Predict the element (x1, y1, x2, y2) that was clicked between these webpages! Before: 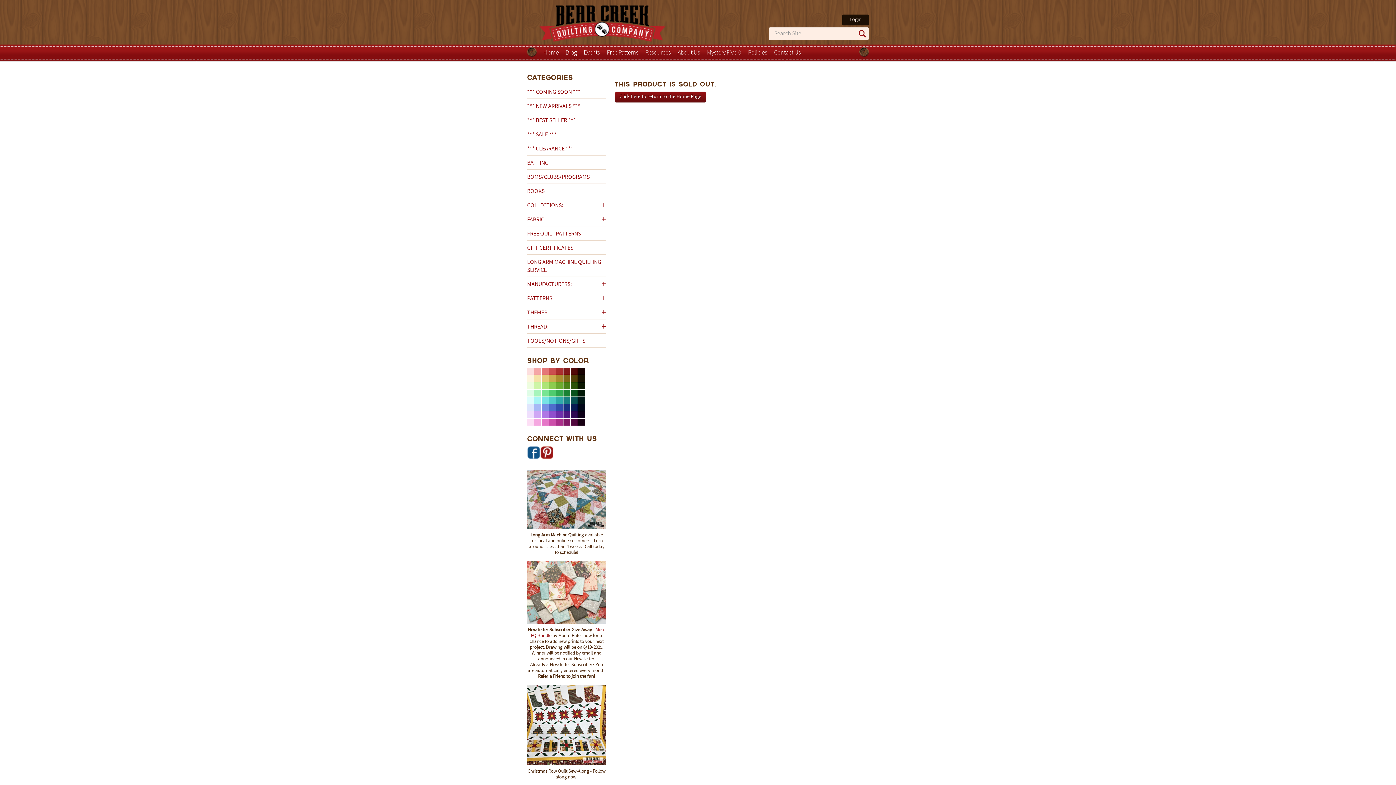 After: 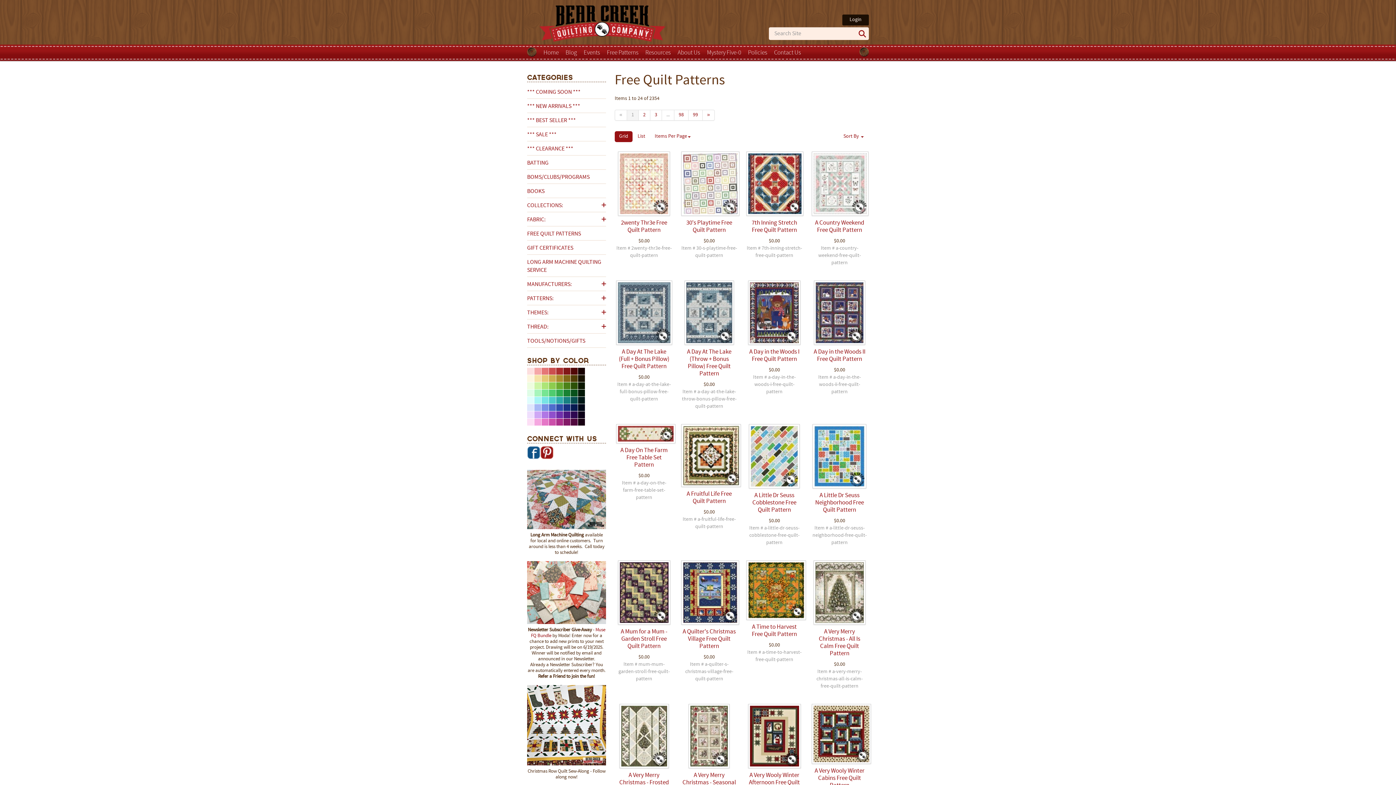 Action: label: FREE QUILT PATTERNS bbox: (527, 226, 606, 240)